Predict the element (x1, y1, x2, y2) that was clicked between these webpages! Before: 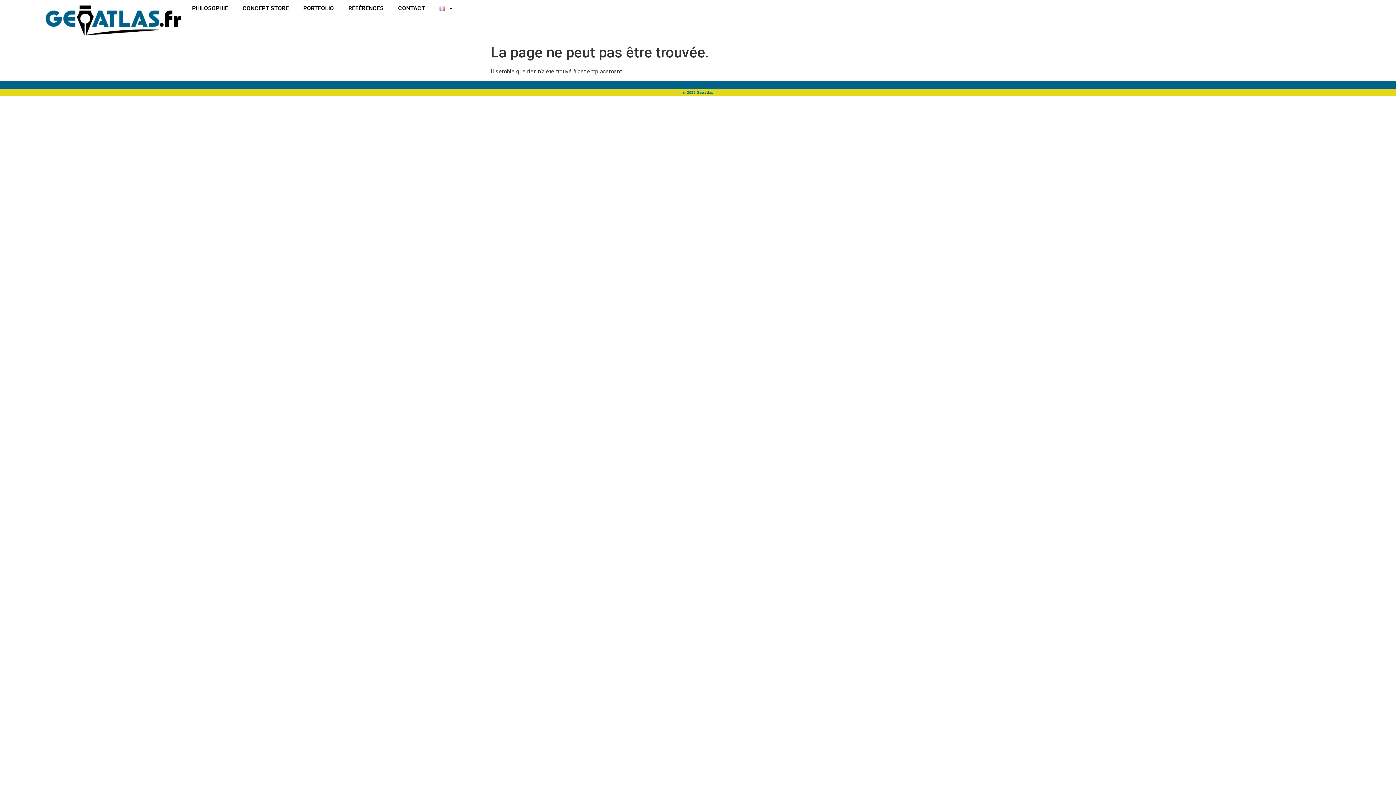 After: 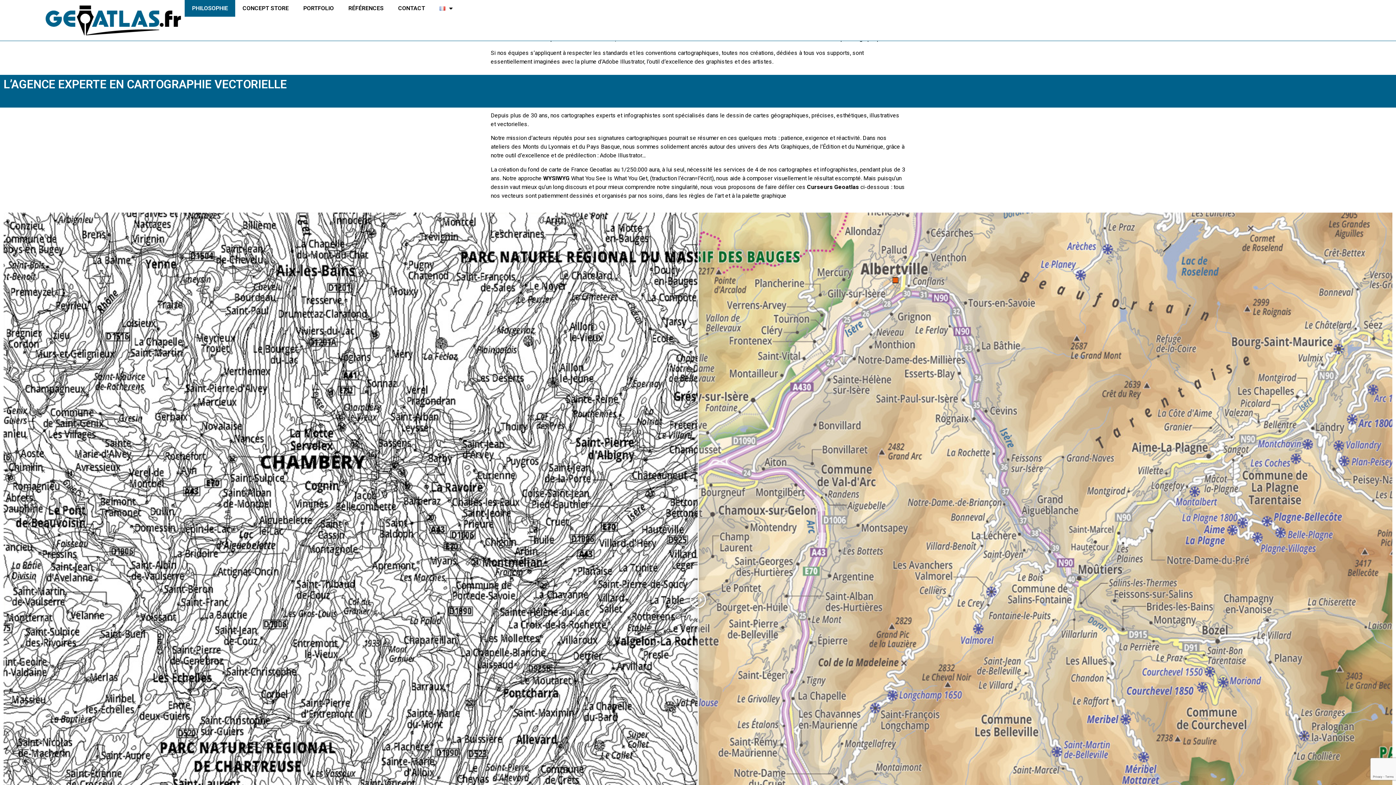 Action: label: PHILOSOPHIE bbox: (184, 0, 235, 16)